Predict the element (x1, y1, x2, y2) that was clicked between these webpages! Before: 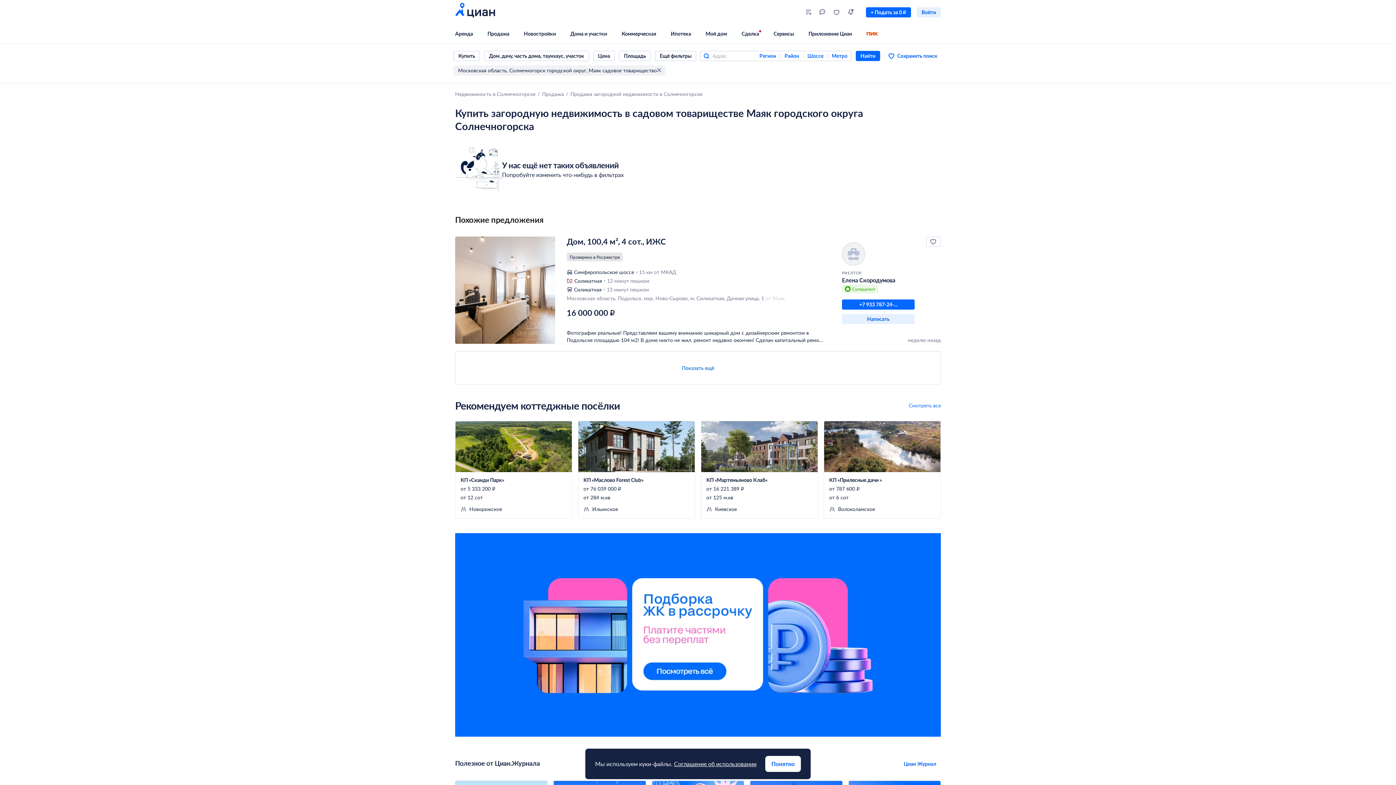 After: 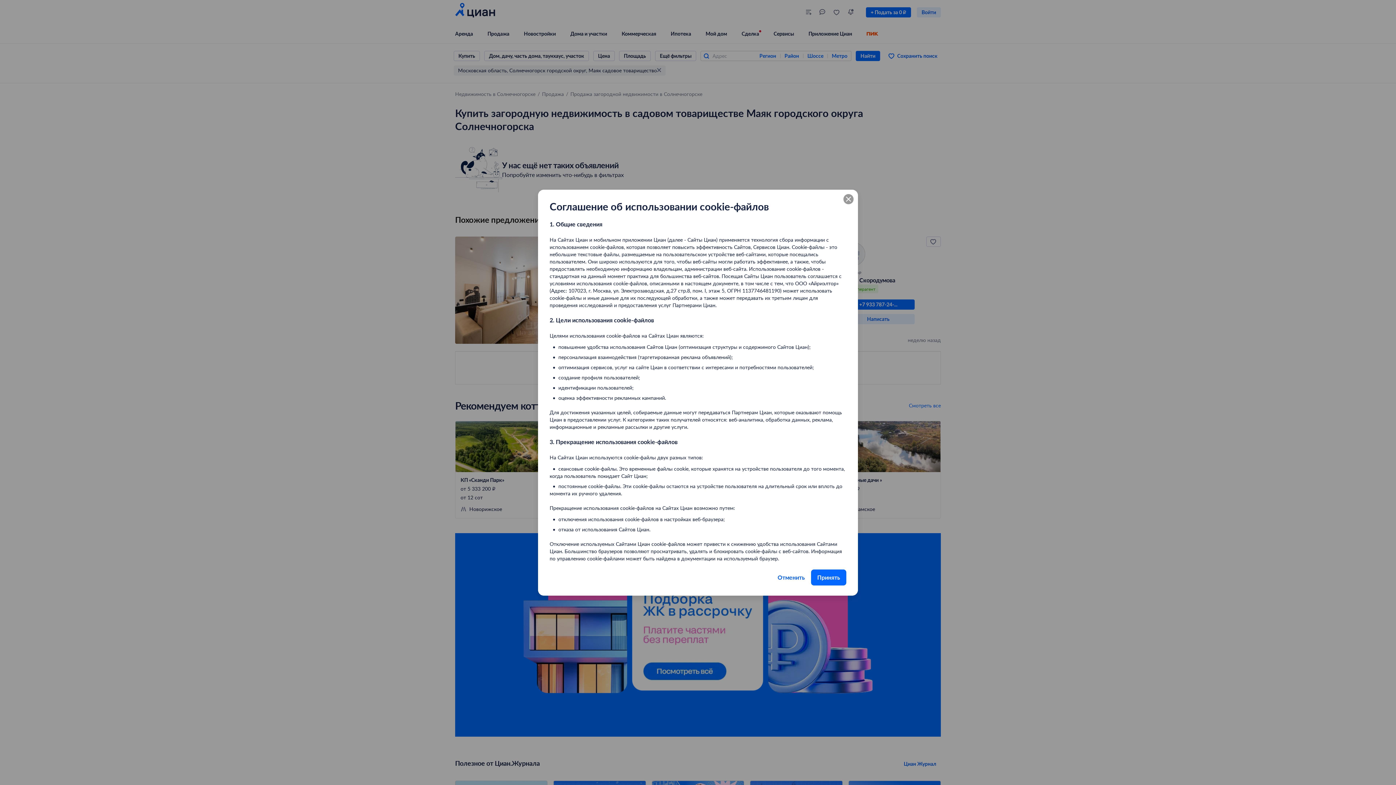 Action: label: Соглашение об использовании bbox: (674, 760, 756, 768)